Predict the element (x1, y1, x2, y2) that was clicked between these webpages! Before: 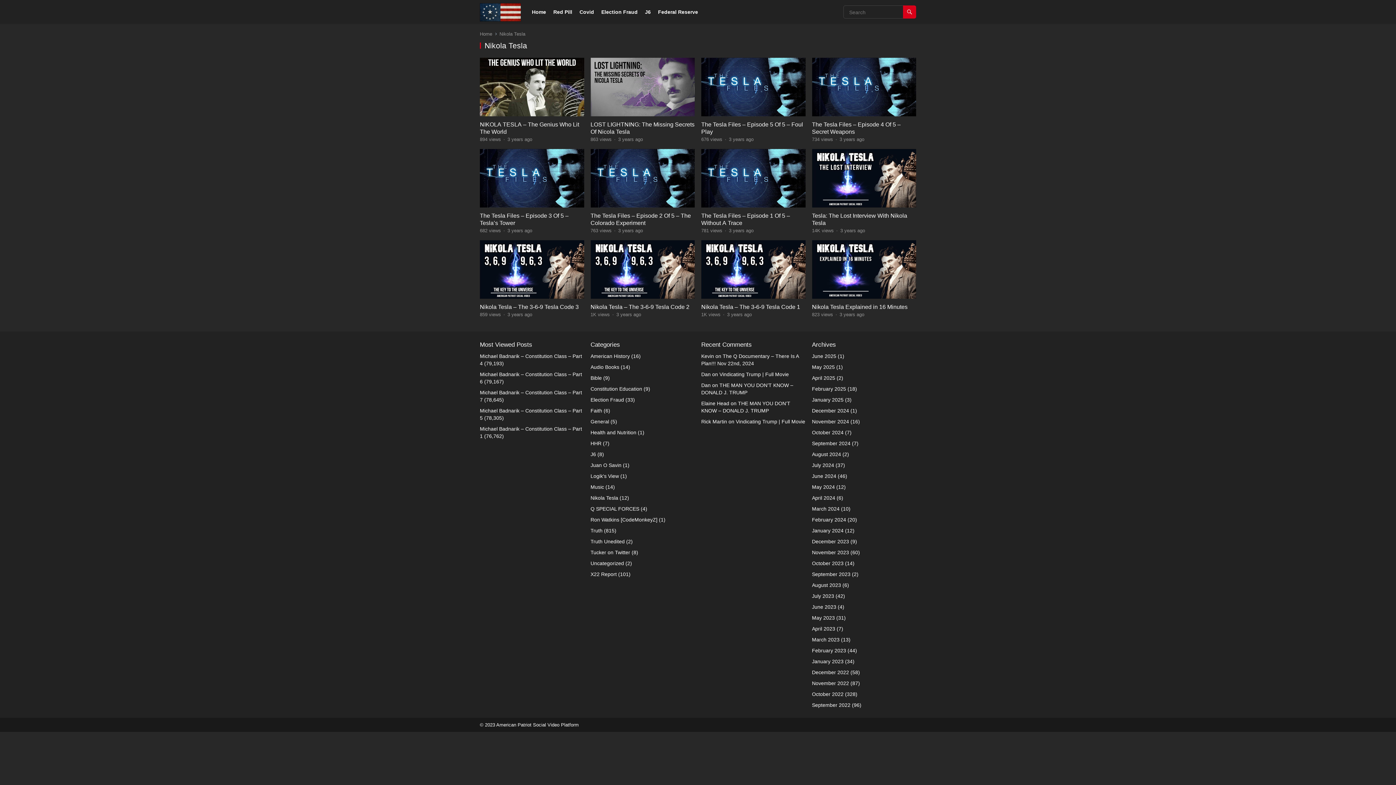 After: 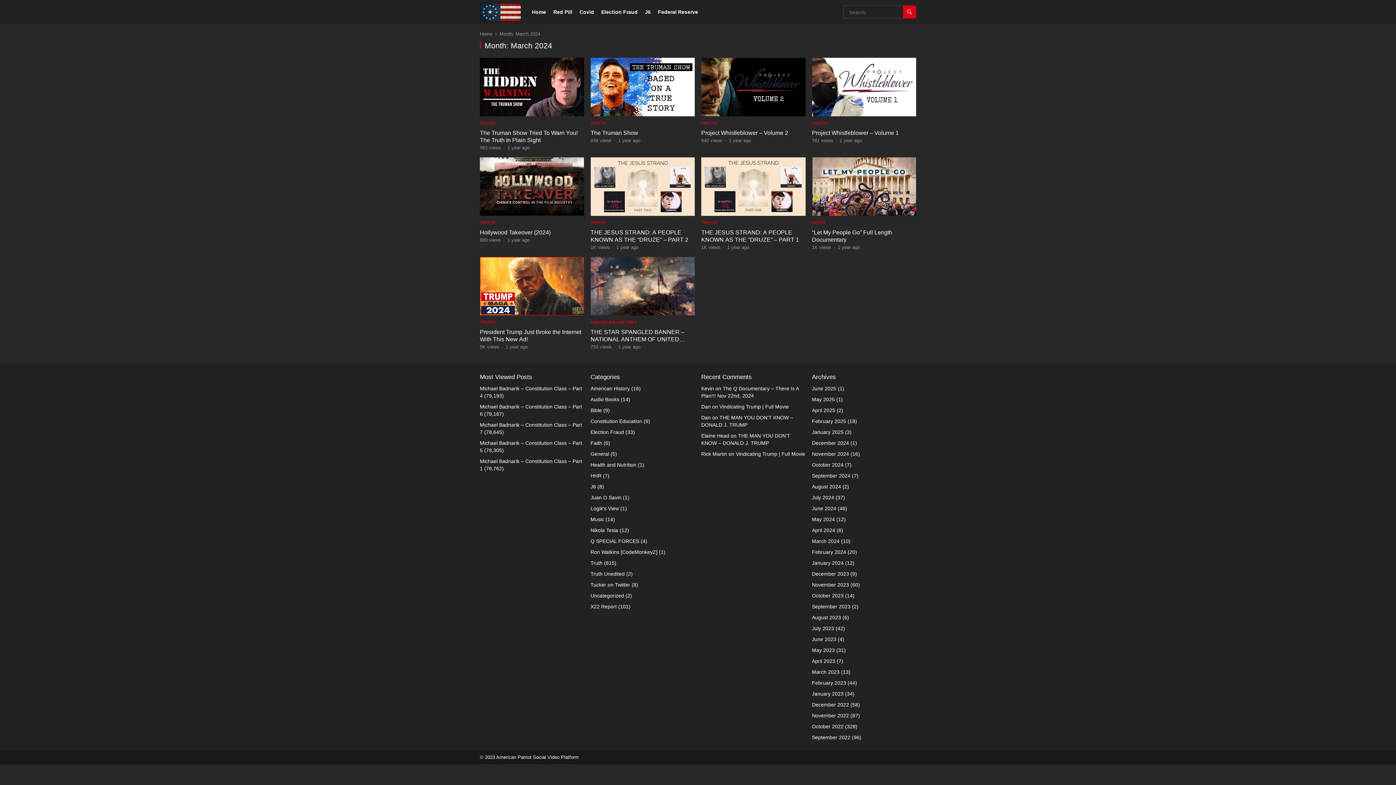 Action: bbox: (812, 506, 839, 512) label: March 2024